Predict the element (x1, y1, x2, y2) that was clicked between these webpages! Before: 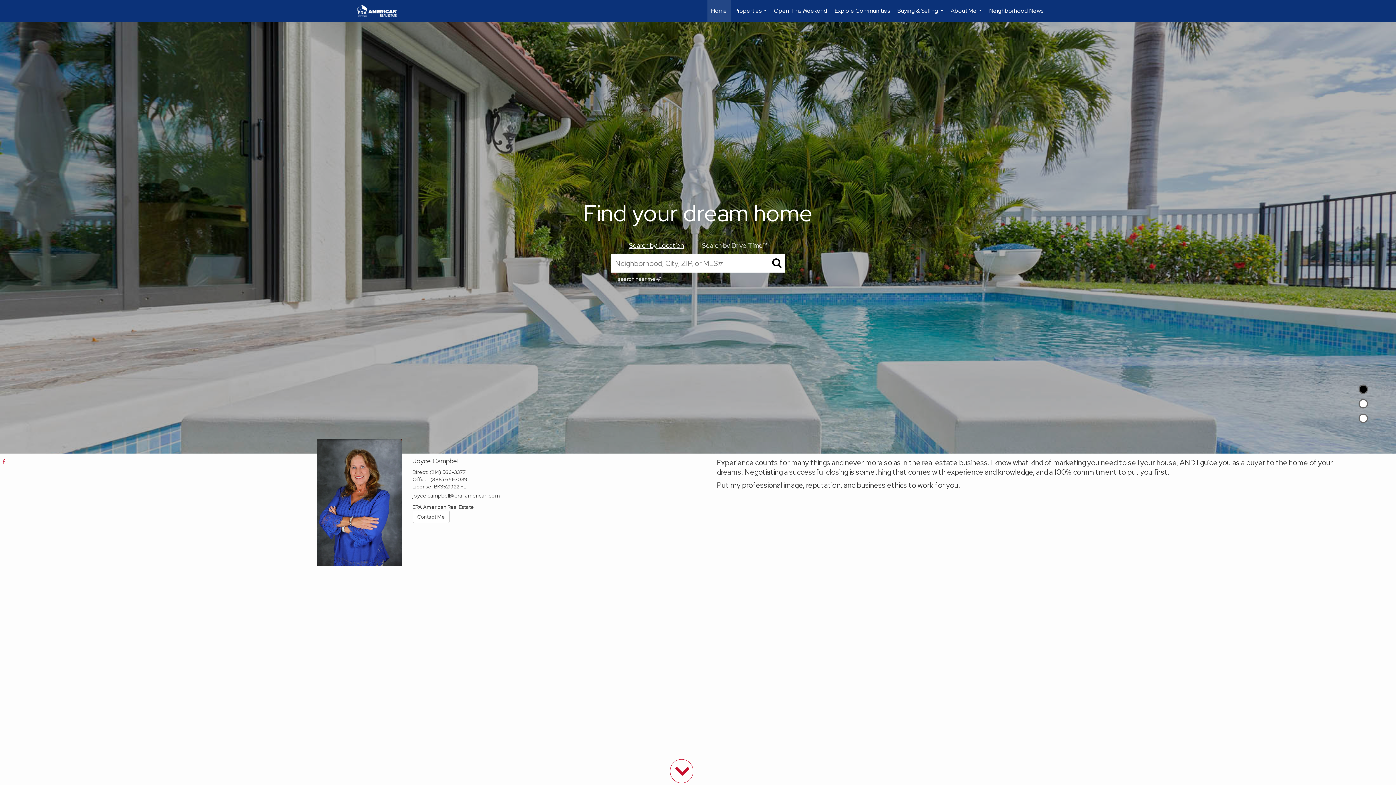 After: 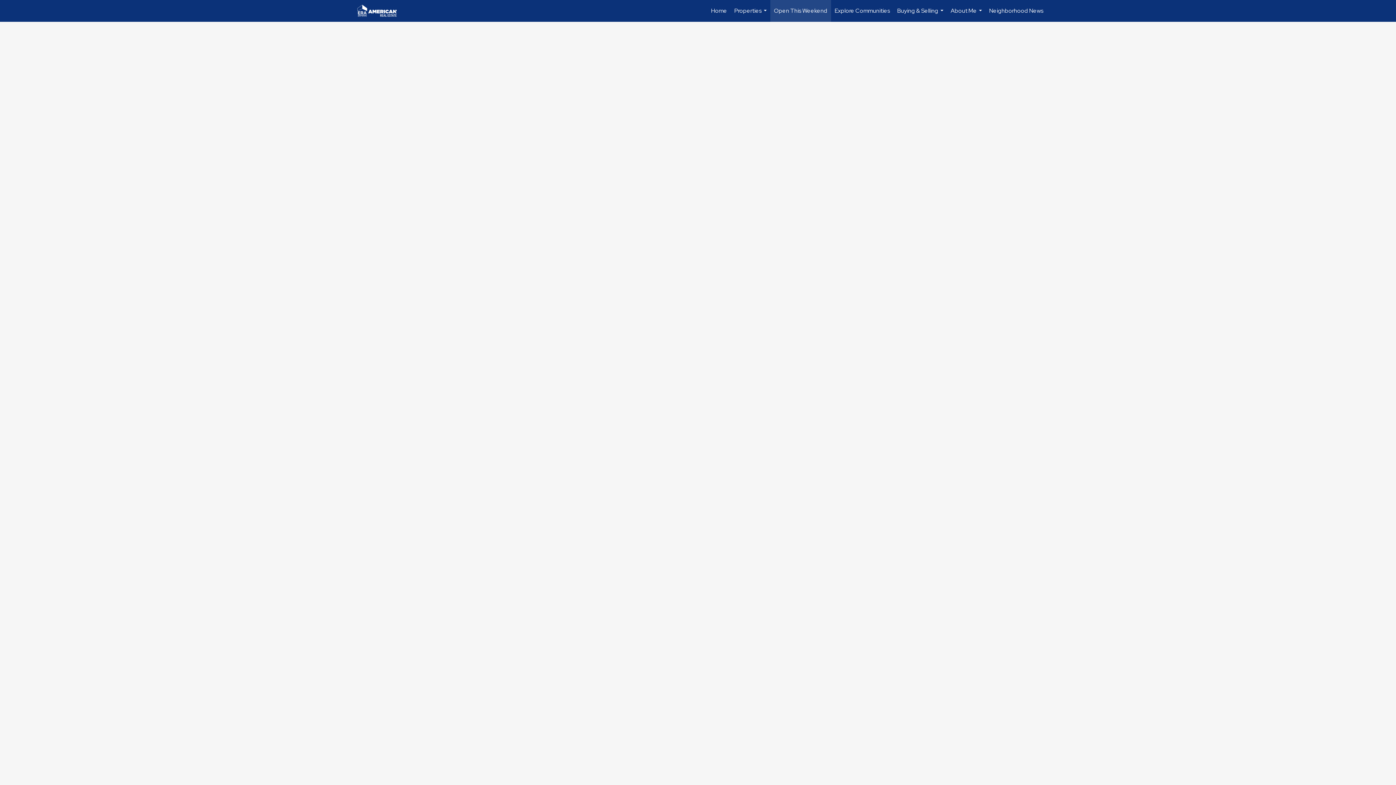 Action: bbox: (770, 0, 831, 21) label: Open This Weekend